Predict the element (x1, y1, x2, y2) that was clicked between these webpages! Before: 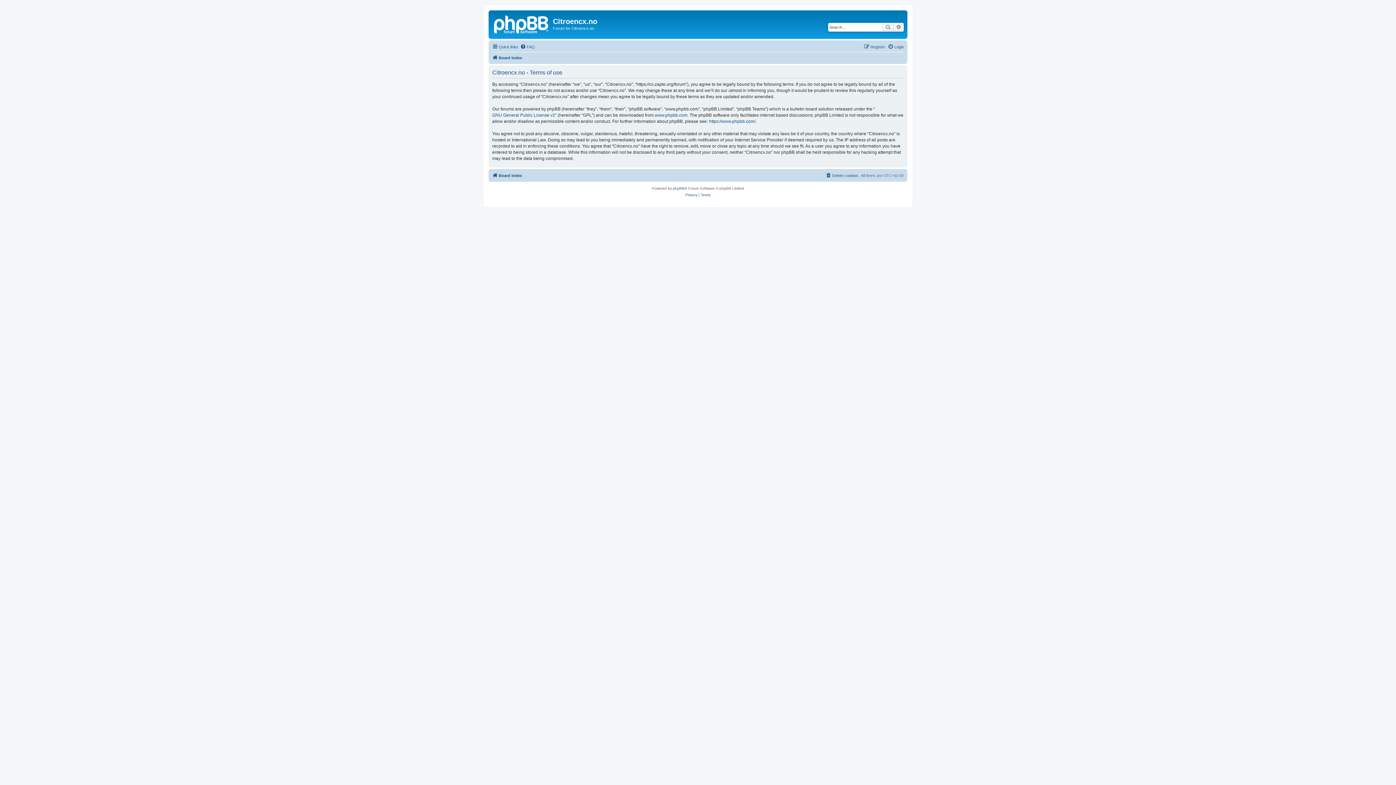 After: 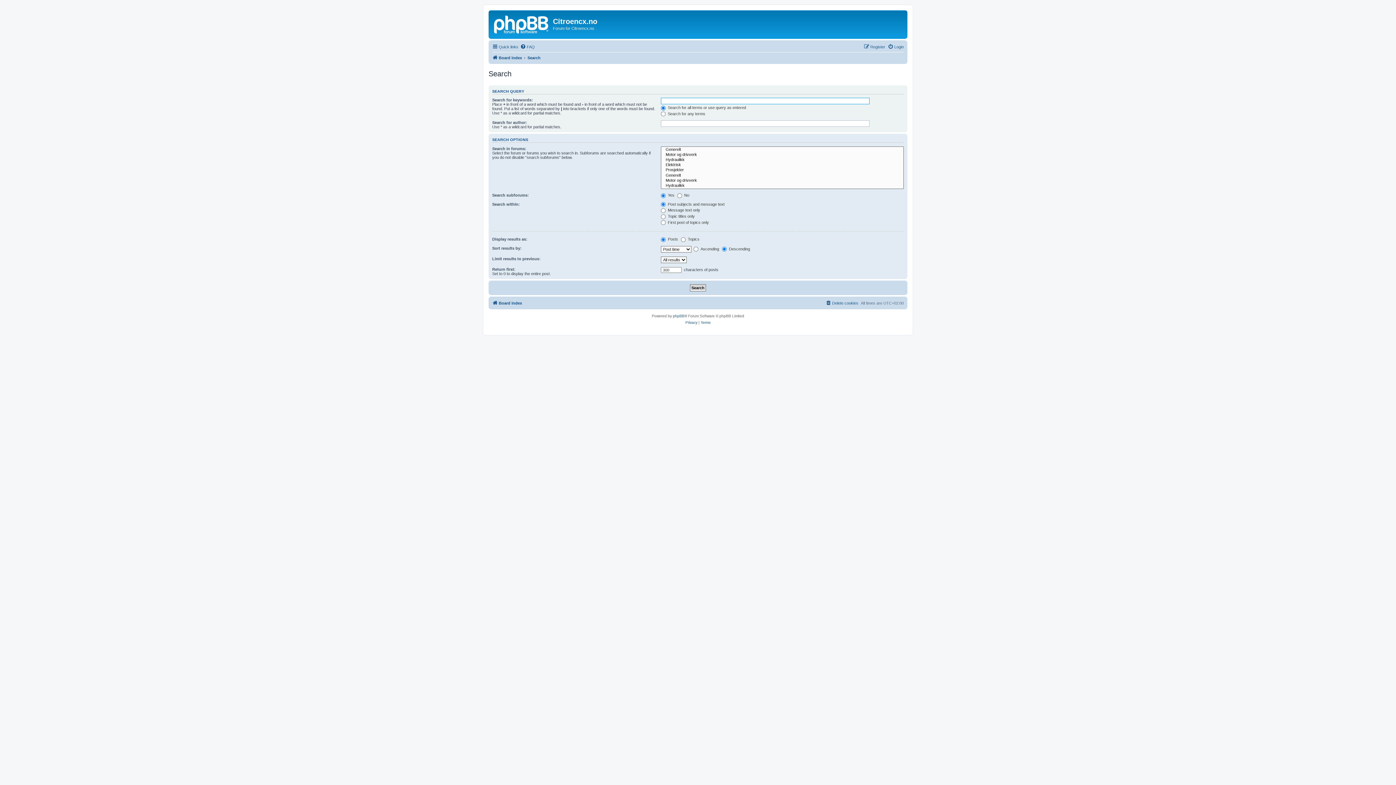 Action: label: Search bbox: (882, 22, 893, 31)